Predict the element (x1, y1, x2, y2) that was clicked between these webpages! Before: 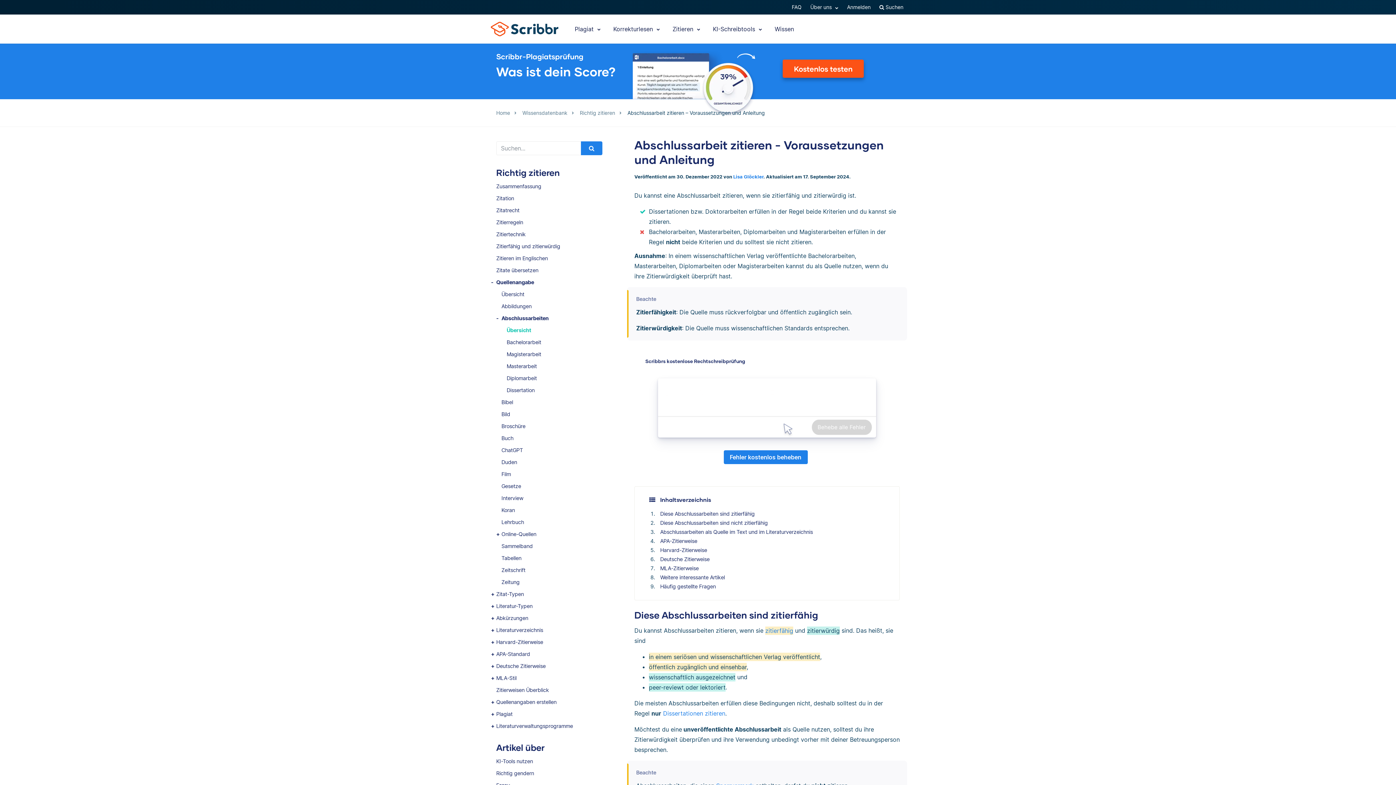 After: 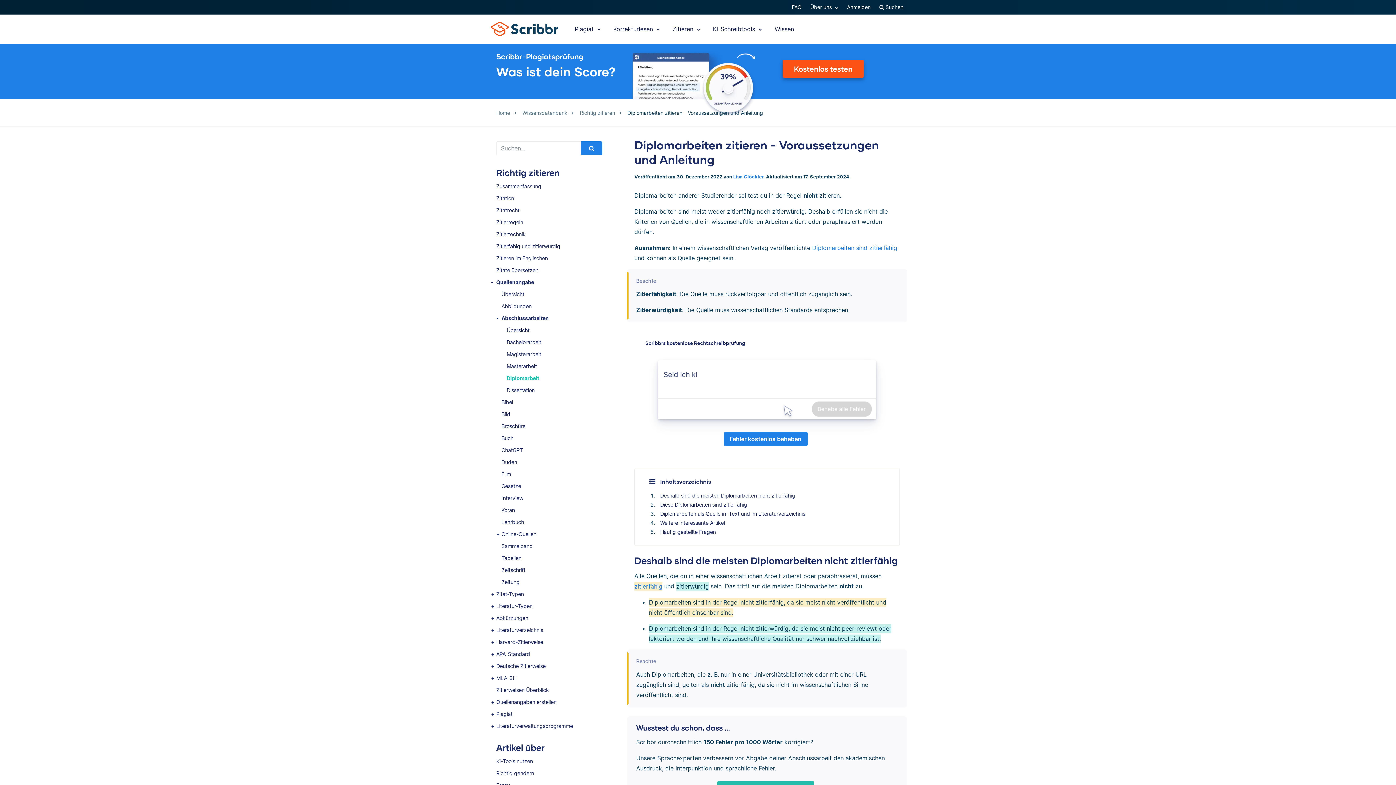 Action: bbox: (506, 372, 623, 384) label: Diplomarbeit